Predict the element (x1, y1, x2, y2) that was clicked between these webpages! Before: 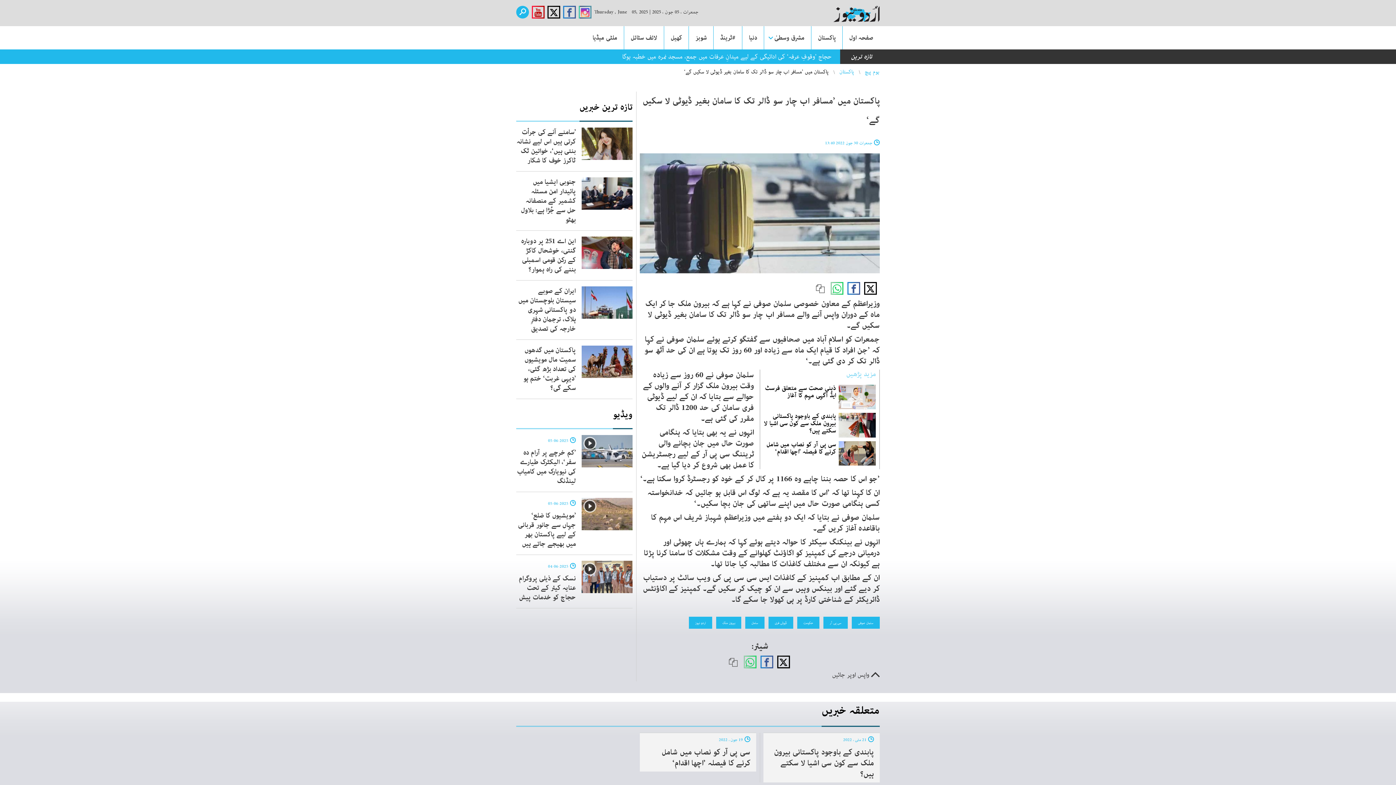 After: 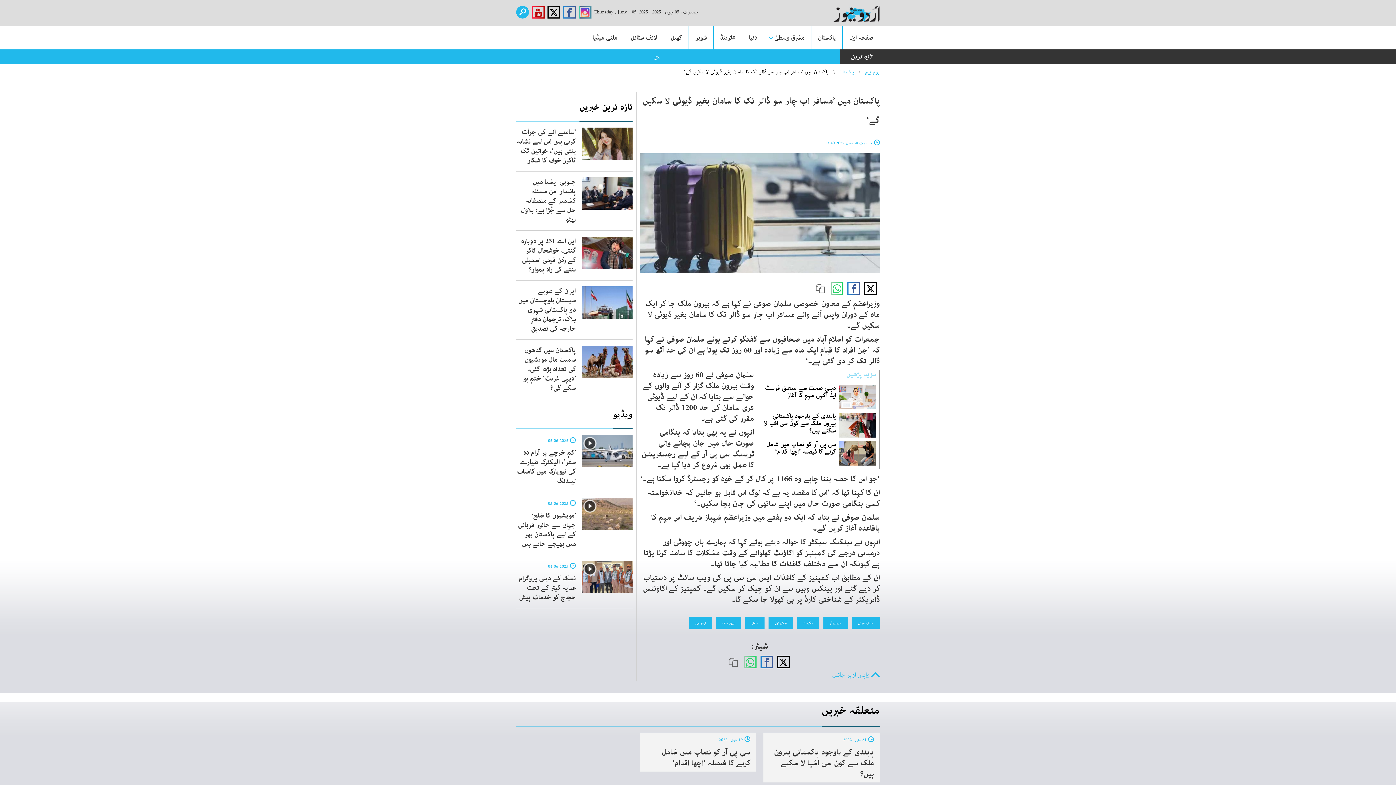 Action: label:  واپس اوپر جائیں bbox: (832, 670, 880, 680)